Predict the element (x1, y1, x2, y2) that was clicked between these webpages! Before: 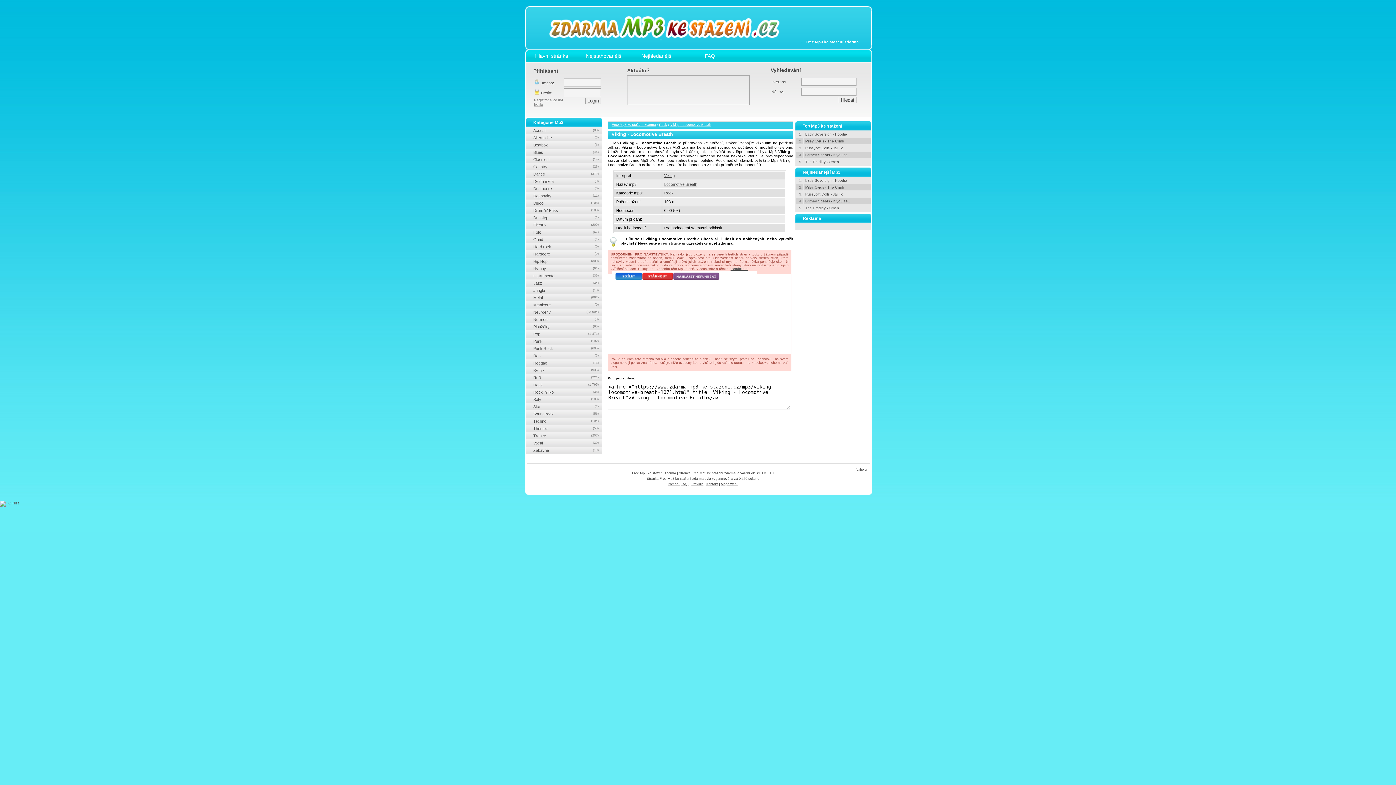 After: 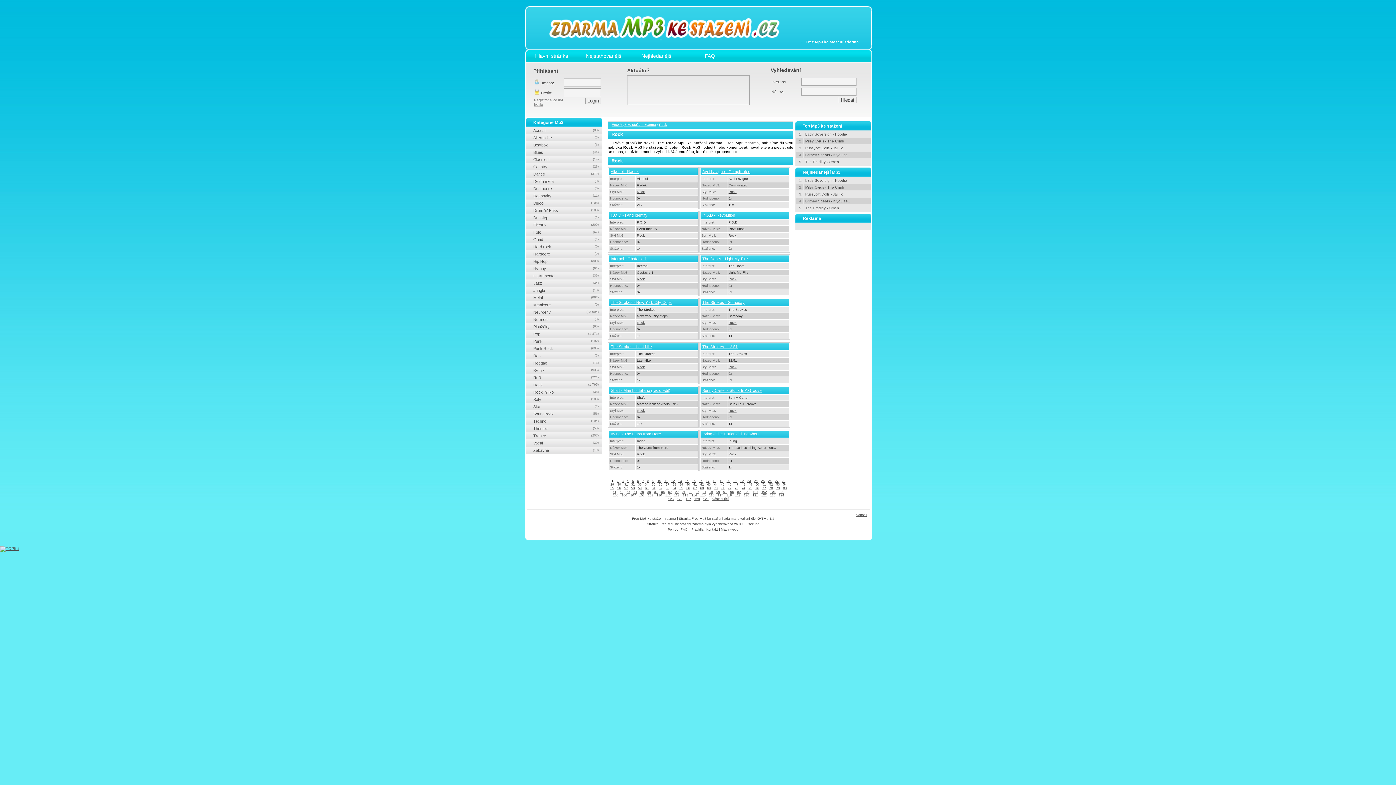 Action: bbox: (526, 381, 602, 388) label: Rock
(1 795)